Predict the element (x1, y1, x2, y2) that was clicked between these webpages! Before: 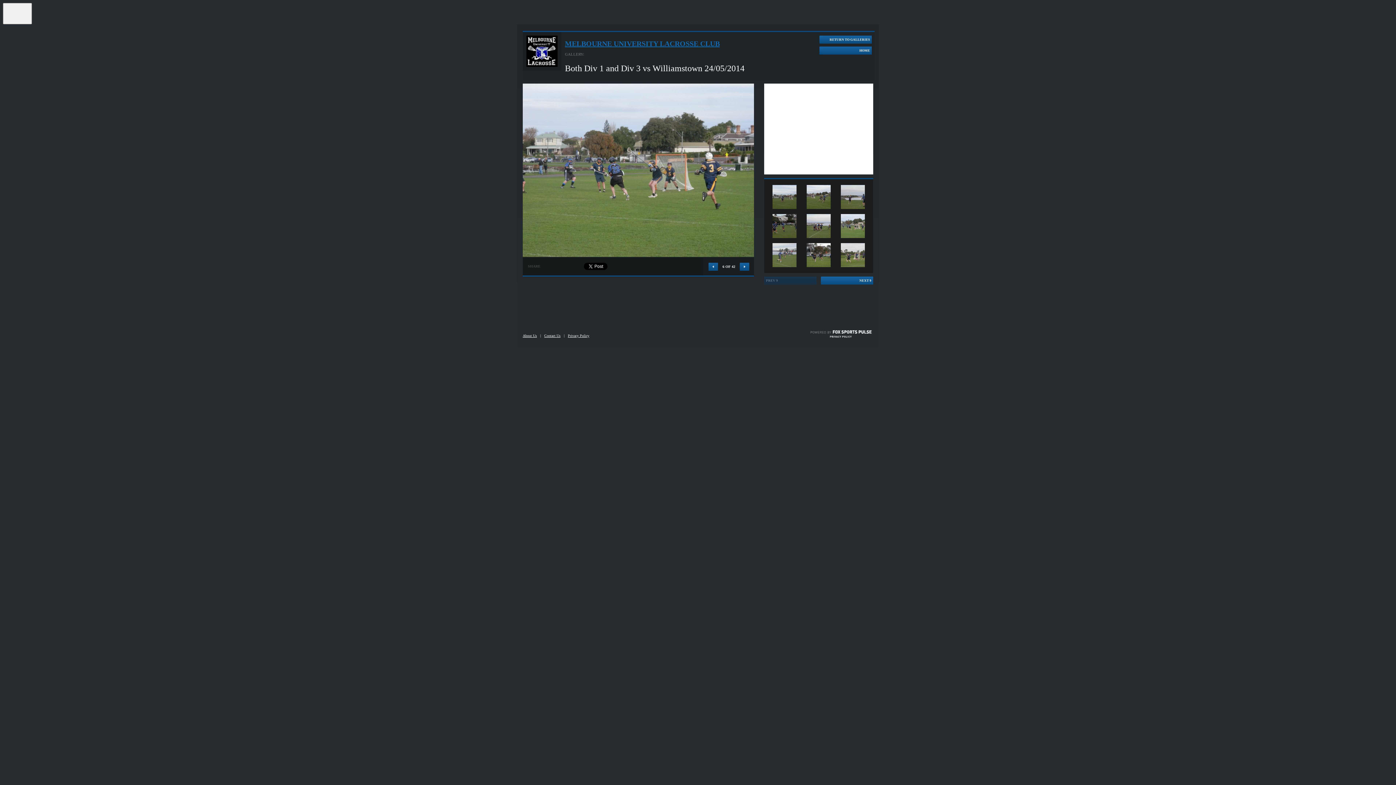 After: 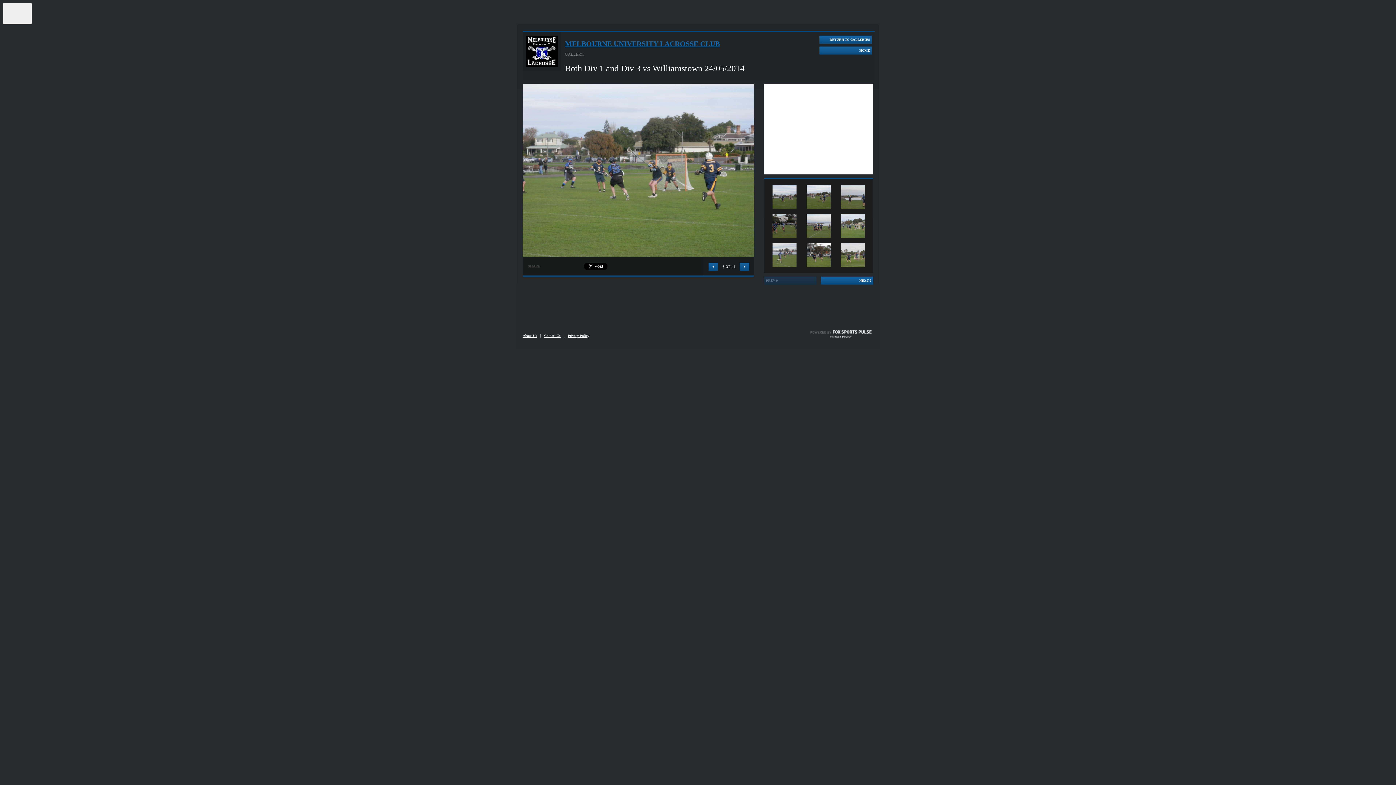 Action: bbox: (544, 333, 560, 337) label: Contact Us